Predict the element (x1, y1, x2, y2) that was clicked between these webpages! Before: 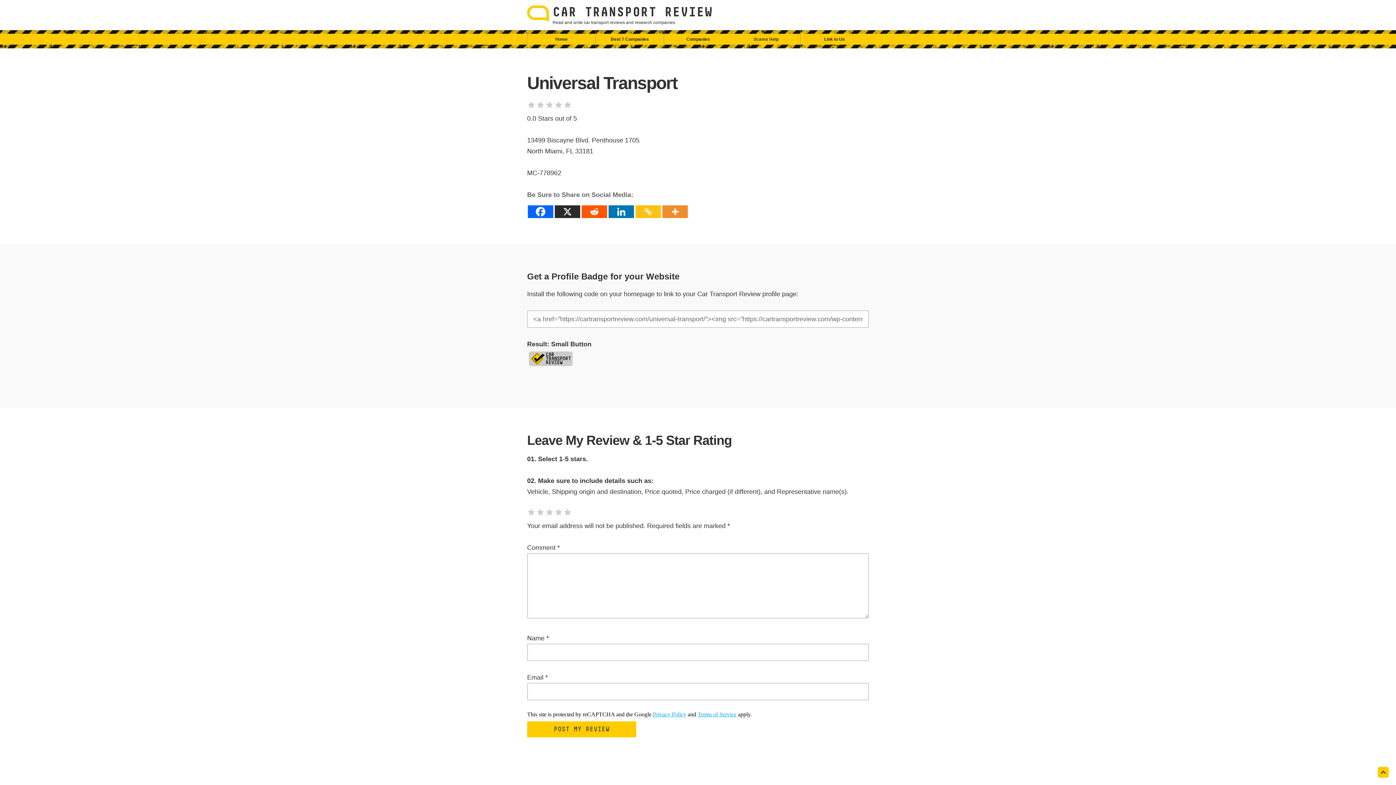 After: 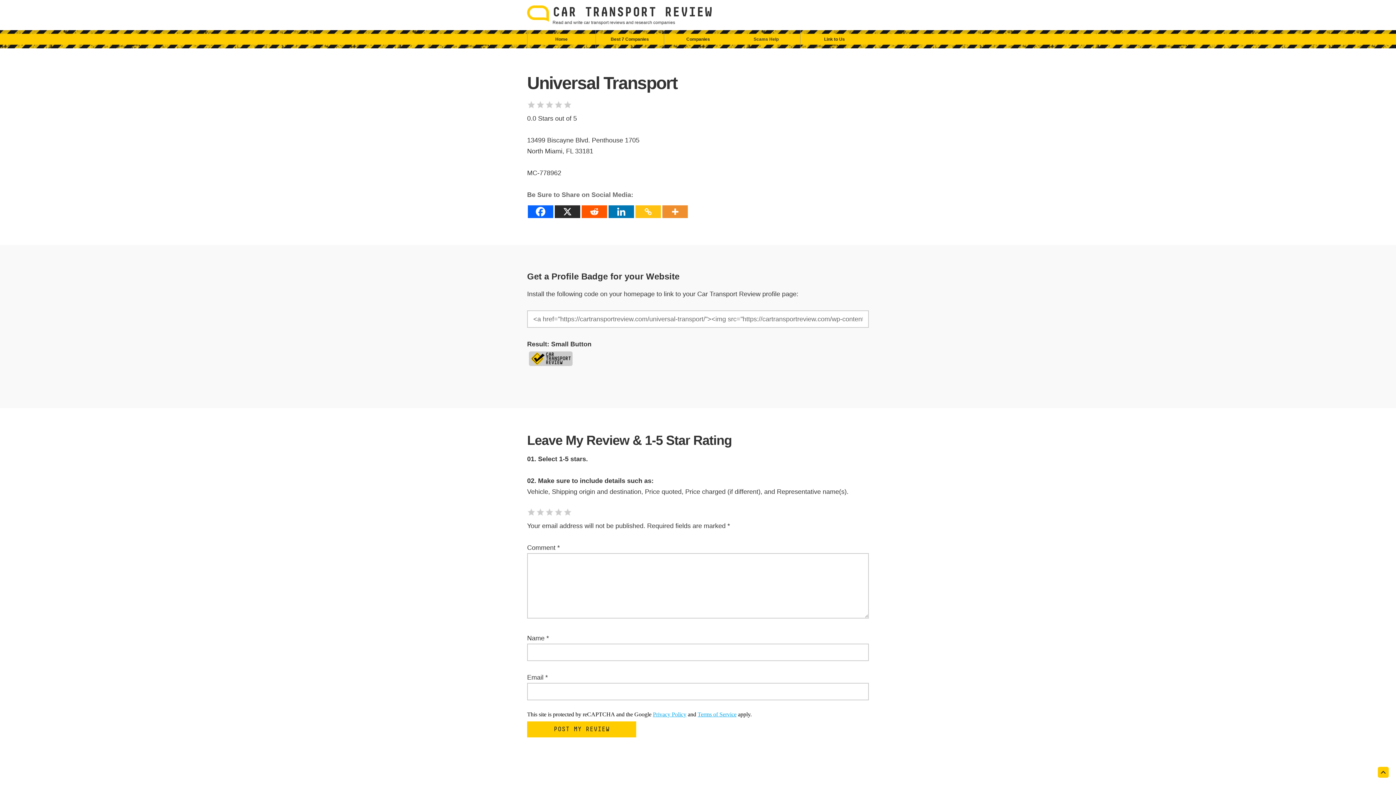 Action: label: Terms of Service bbox: (697, 711, 736, 717)